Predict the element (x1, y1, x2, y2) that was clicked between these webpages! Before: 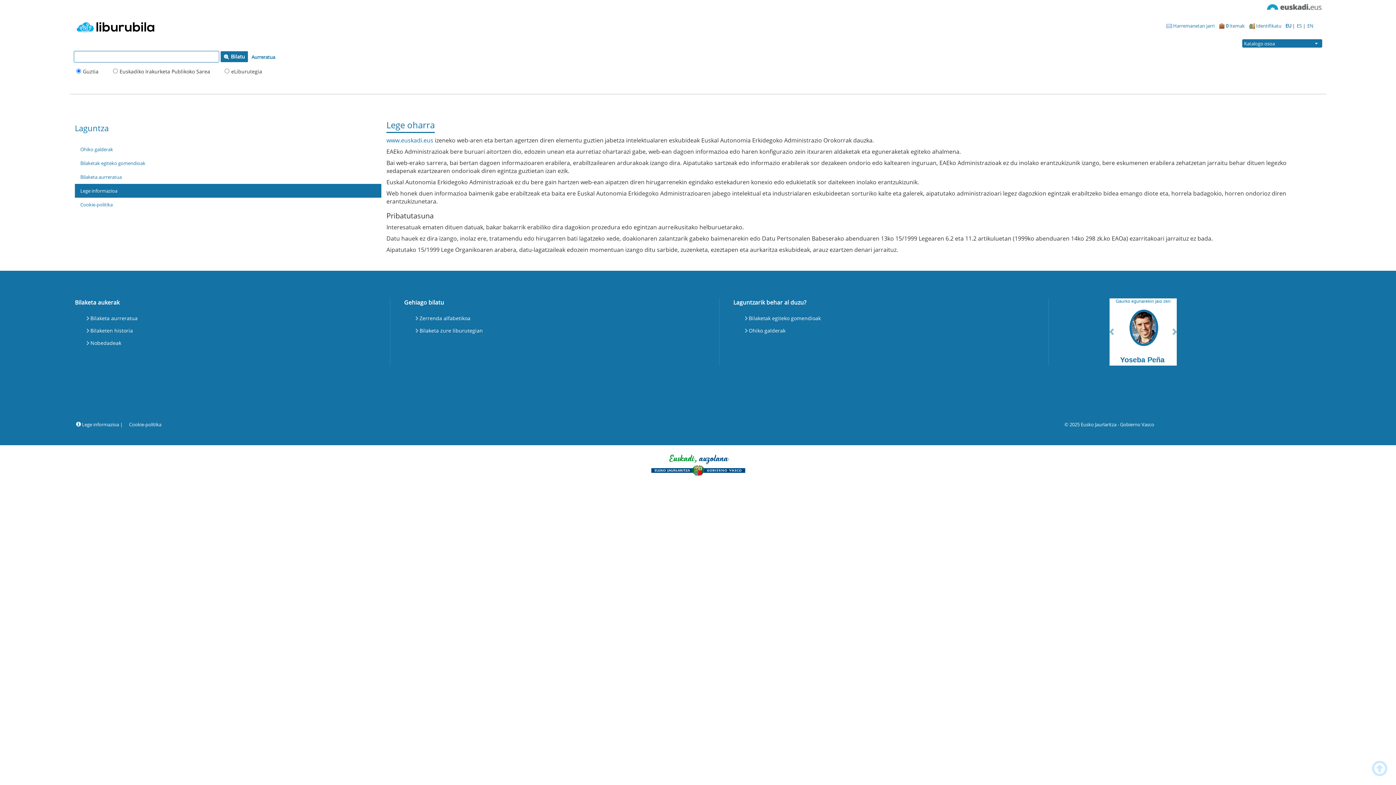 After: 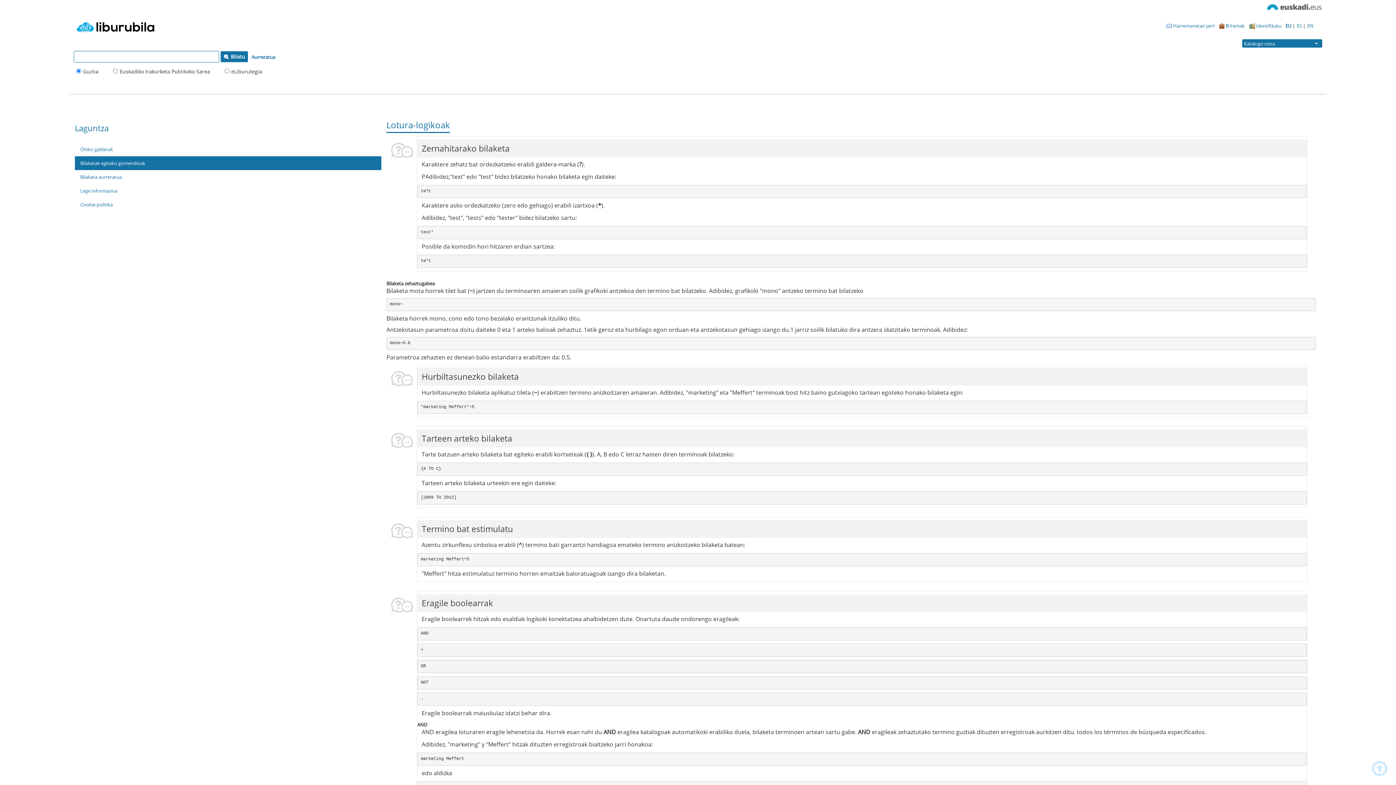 Action: bbox: (743, 312, 822, 324) label: Bilaketak egiteko gomendioak